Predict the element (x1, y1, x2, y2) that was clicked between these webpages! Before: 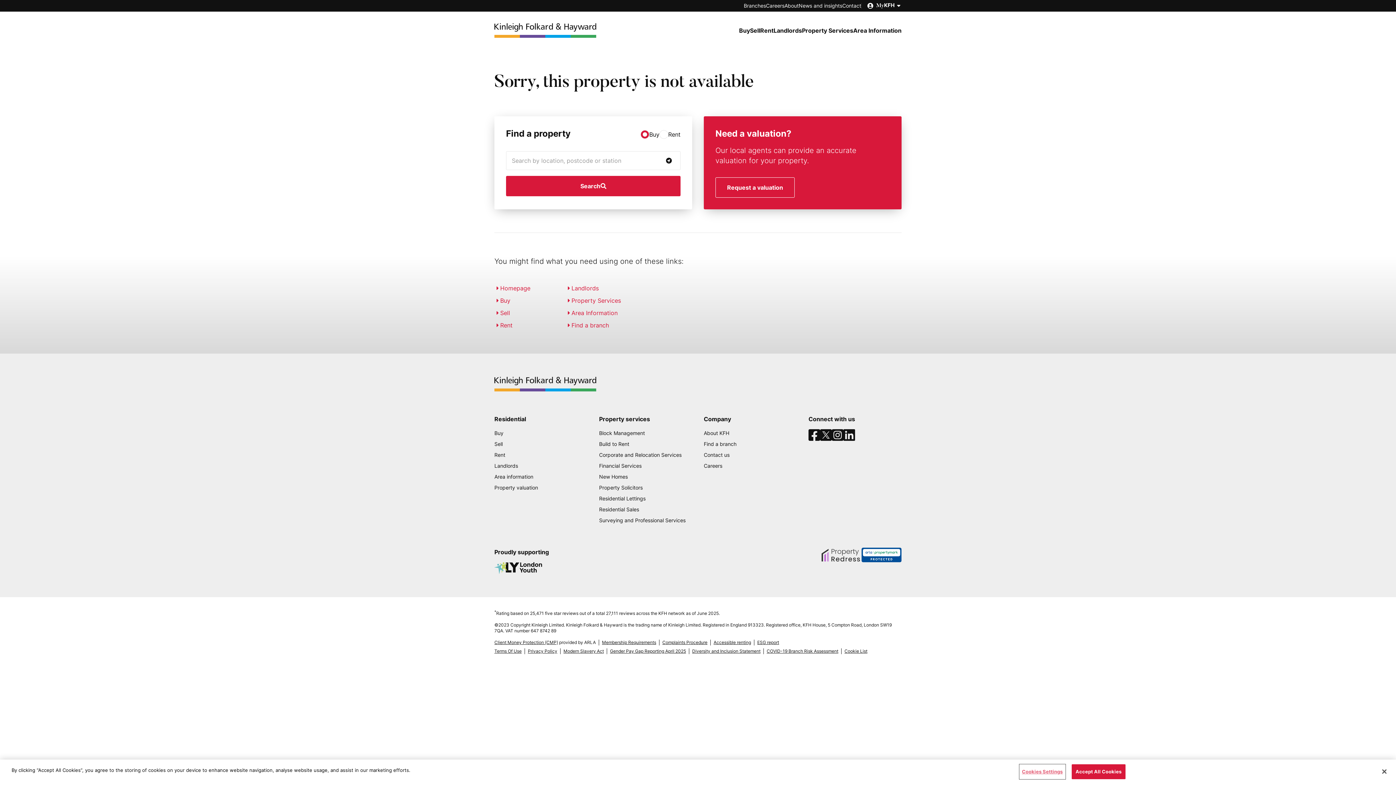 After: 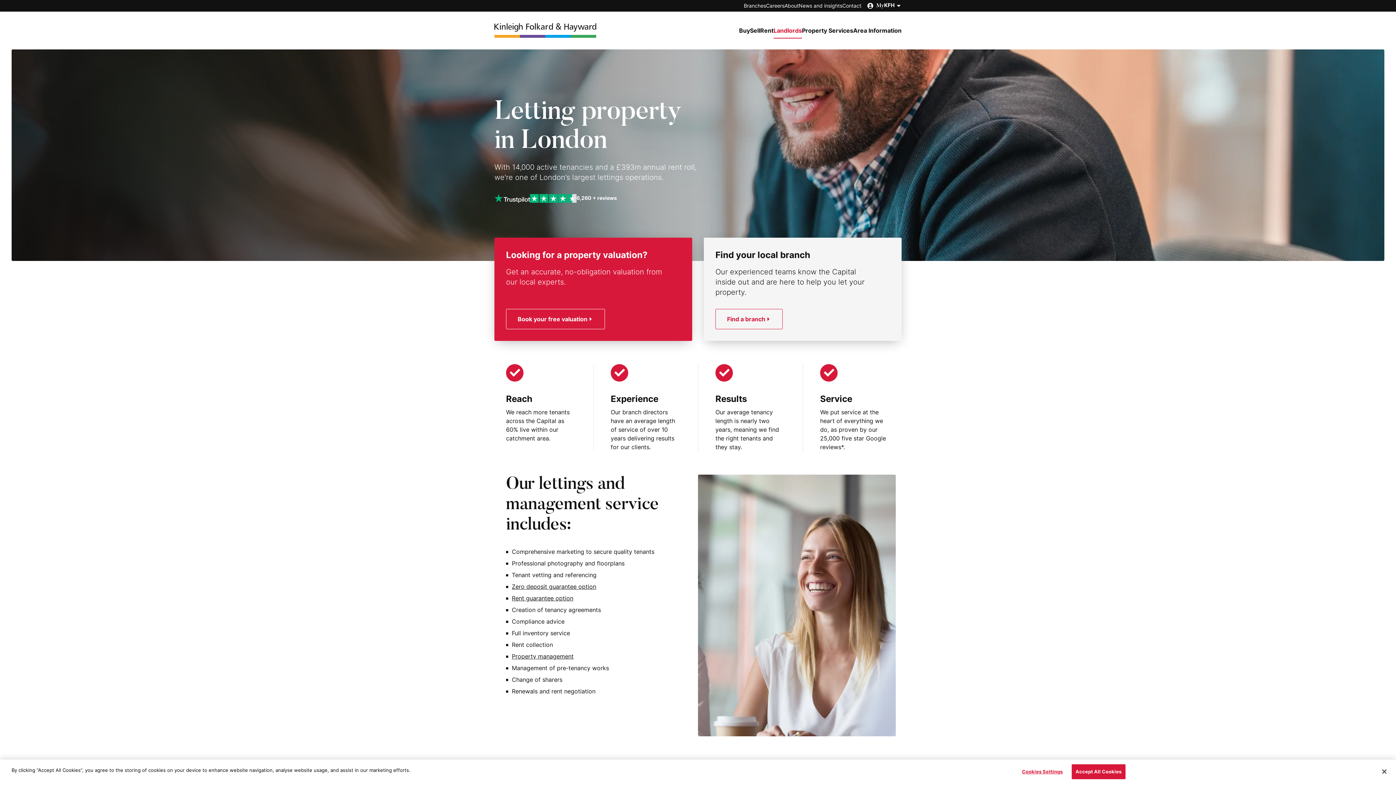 Action: label: Landlords bbox: (773, 26, 802, 34)